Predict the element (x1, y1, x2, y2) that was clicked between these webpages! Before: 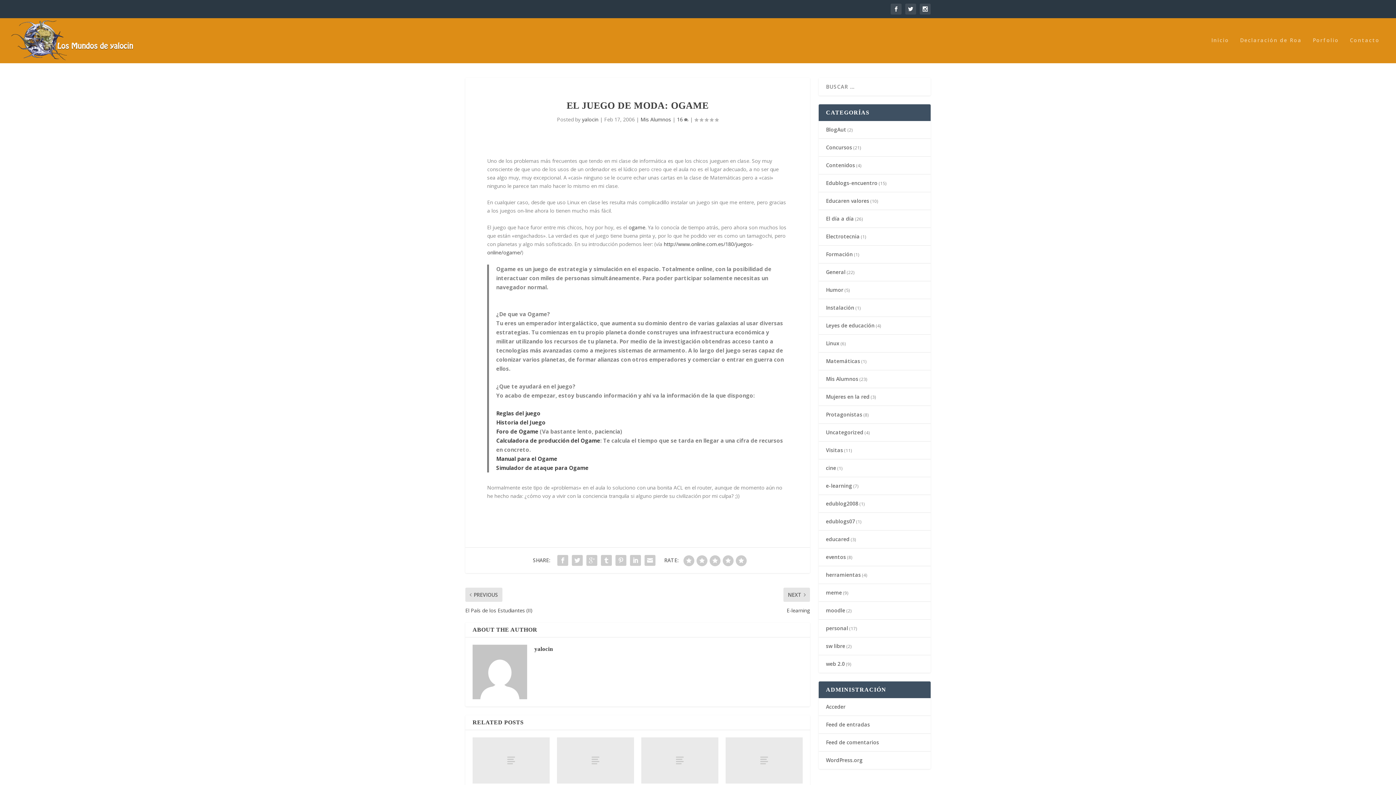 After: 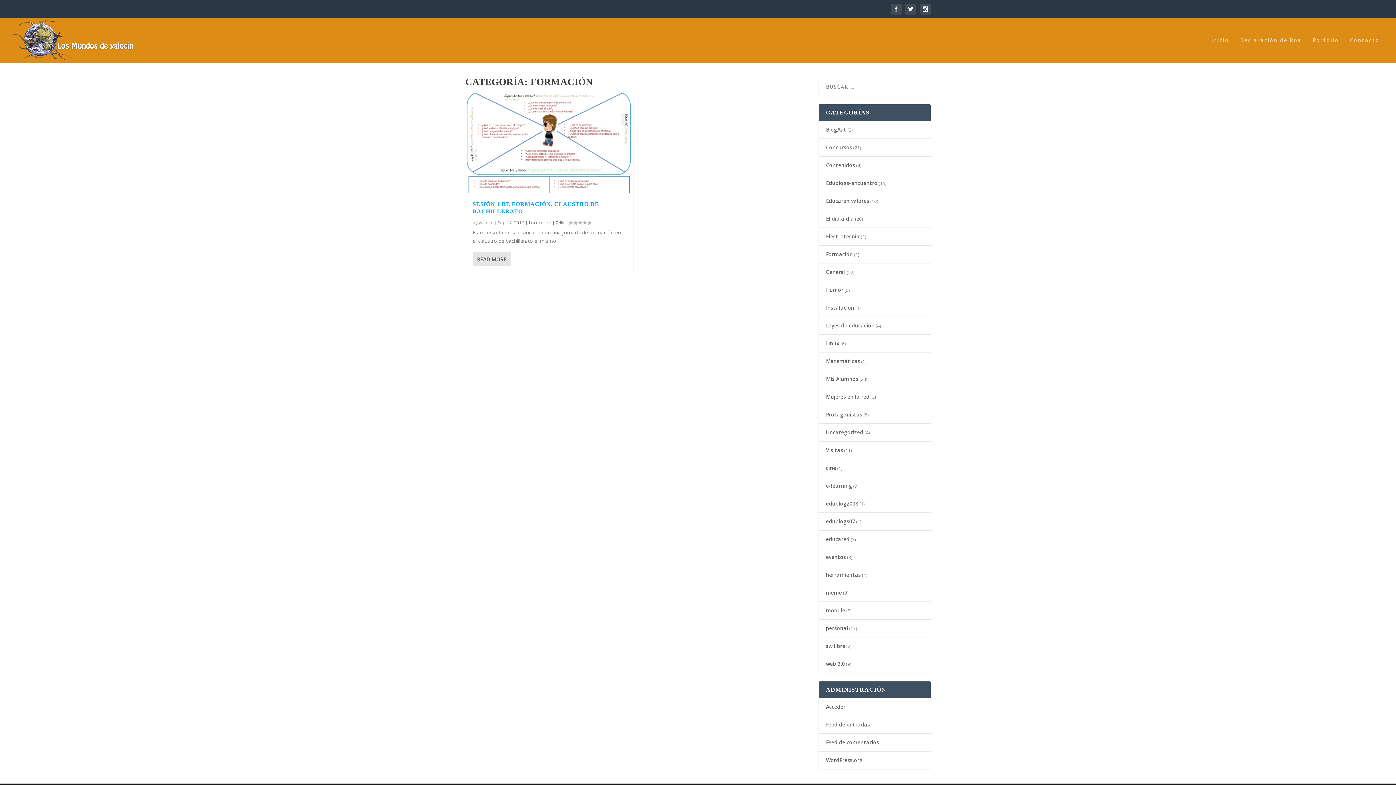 Action: bbox: (826, 250, 853, 257) label: Formación